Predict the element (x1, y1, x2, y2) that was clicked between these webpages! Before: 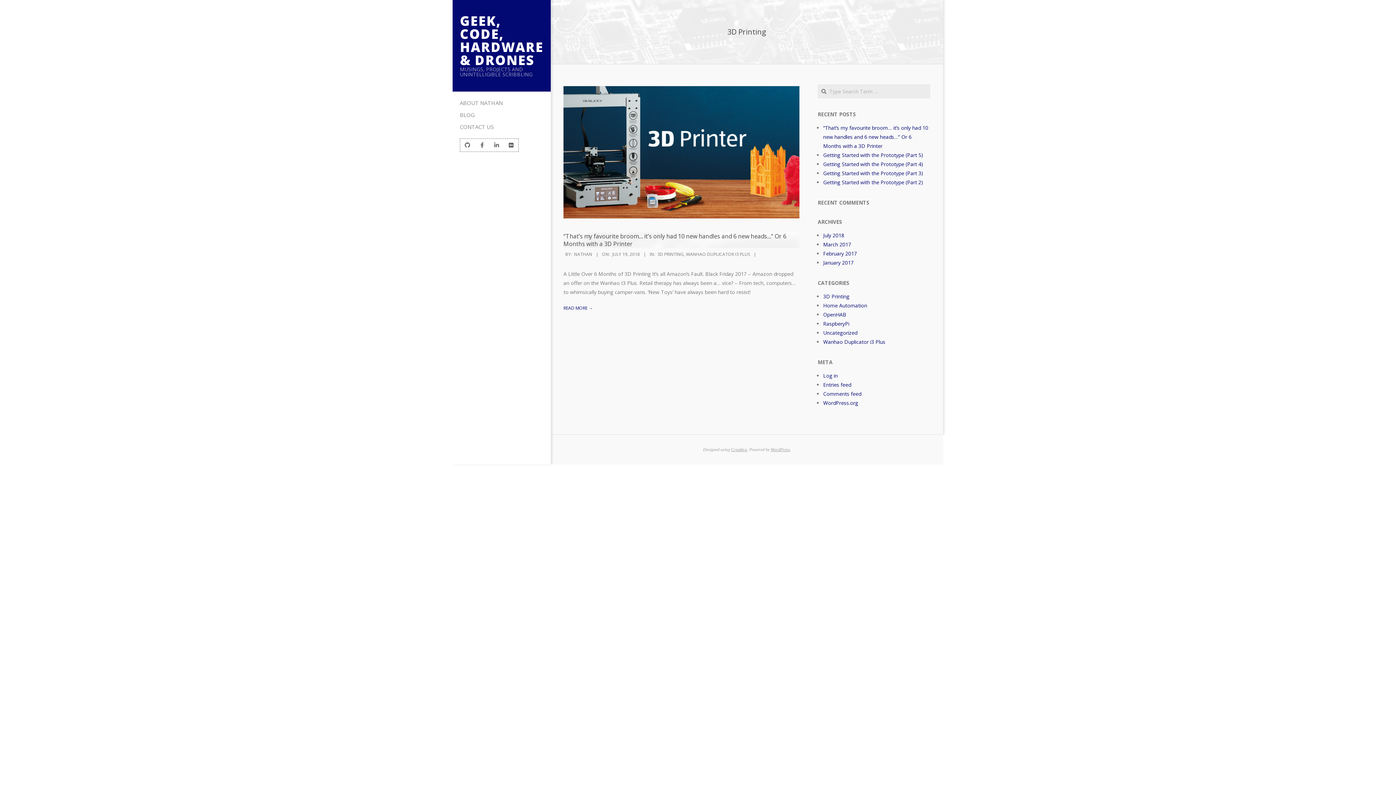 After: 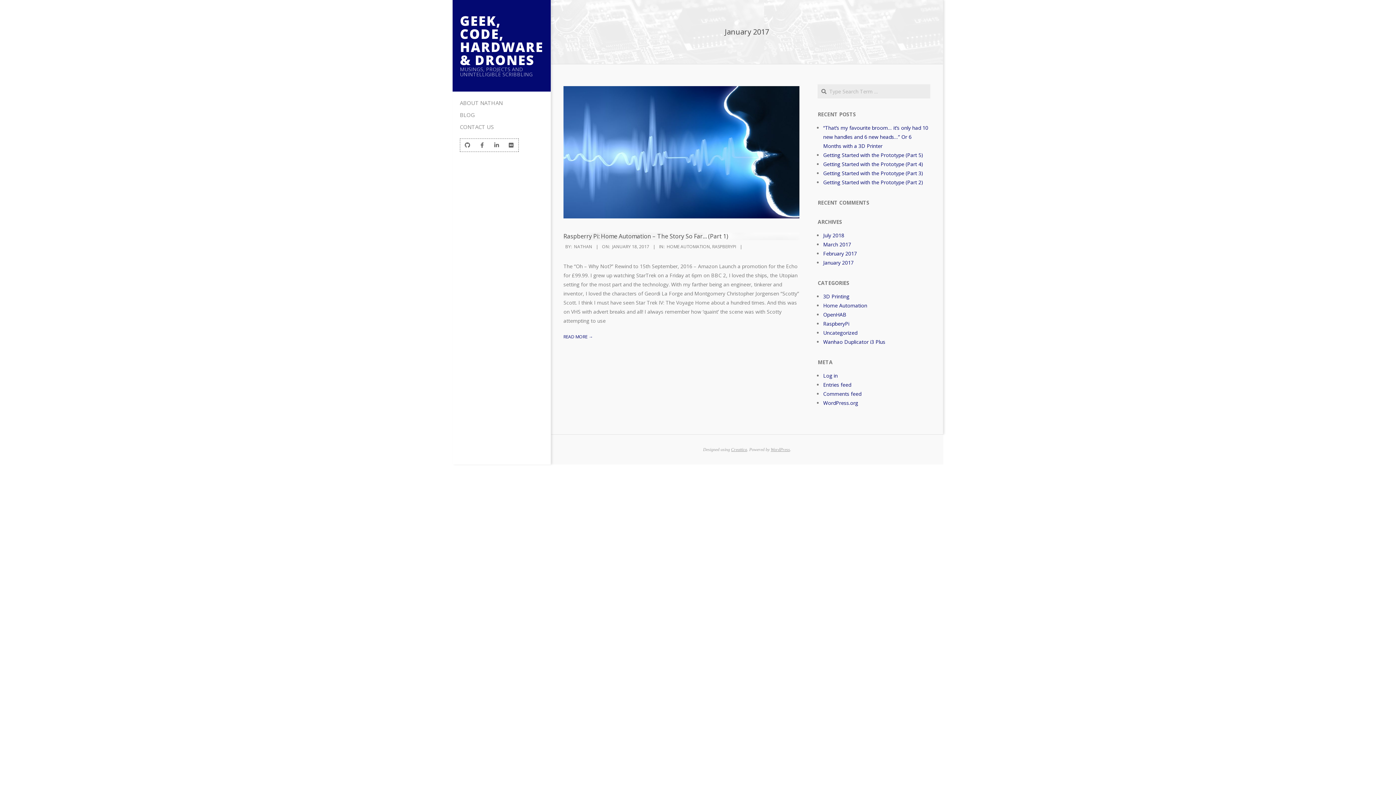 Action: bbox: (823, 259, 853, 266) label: January 2017